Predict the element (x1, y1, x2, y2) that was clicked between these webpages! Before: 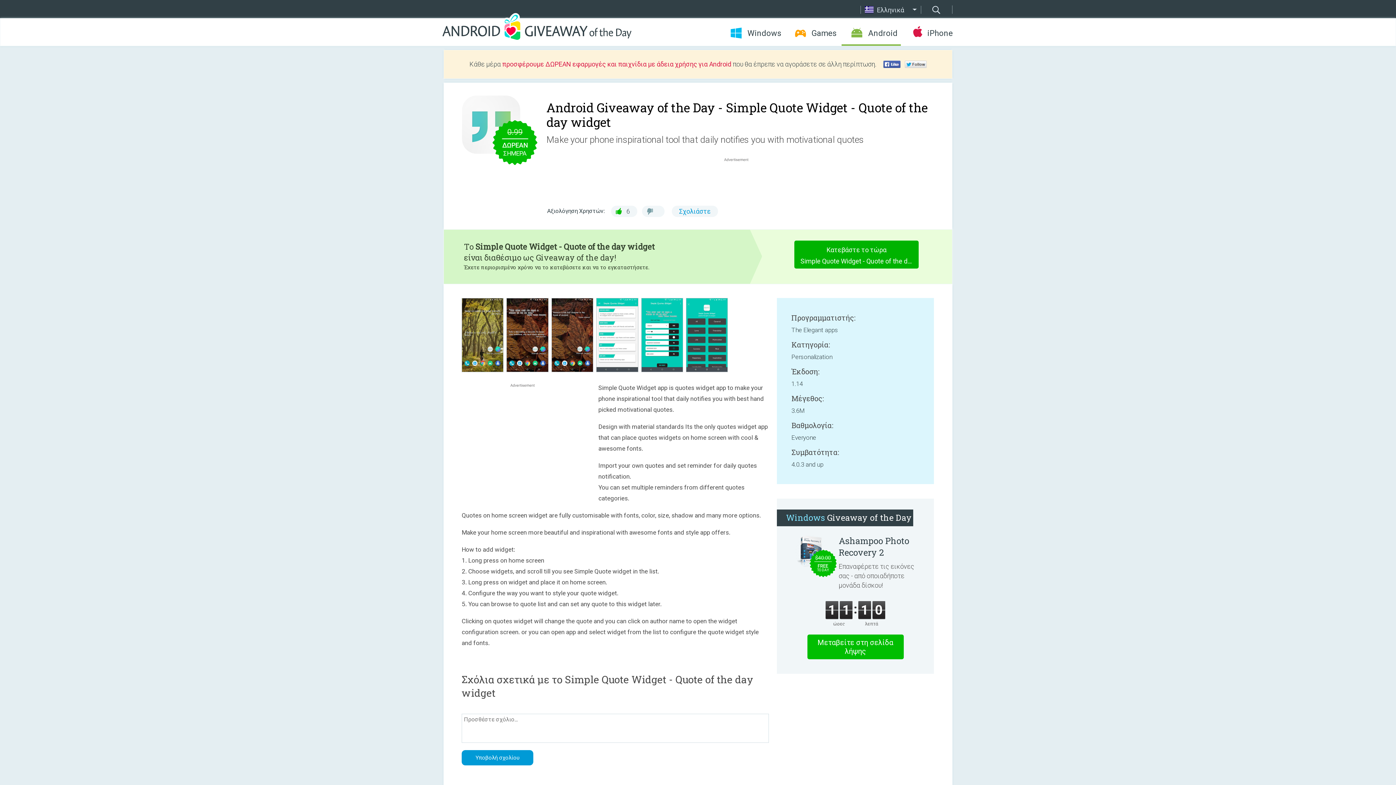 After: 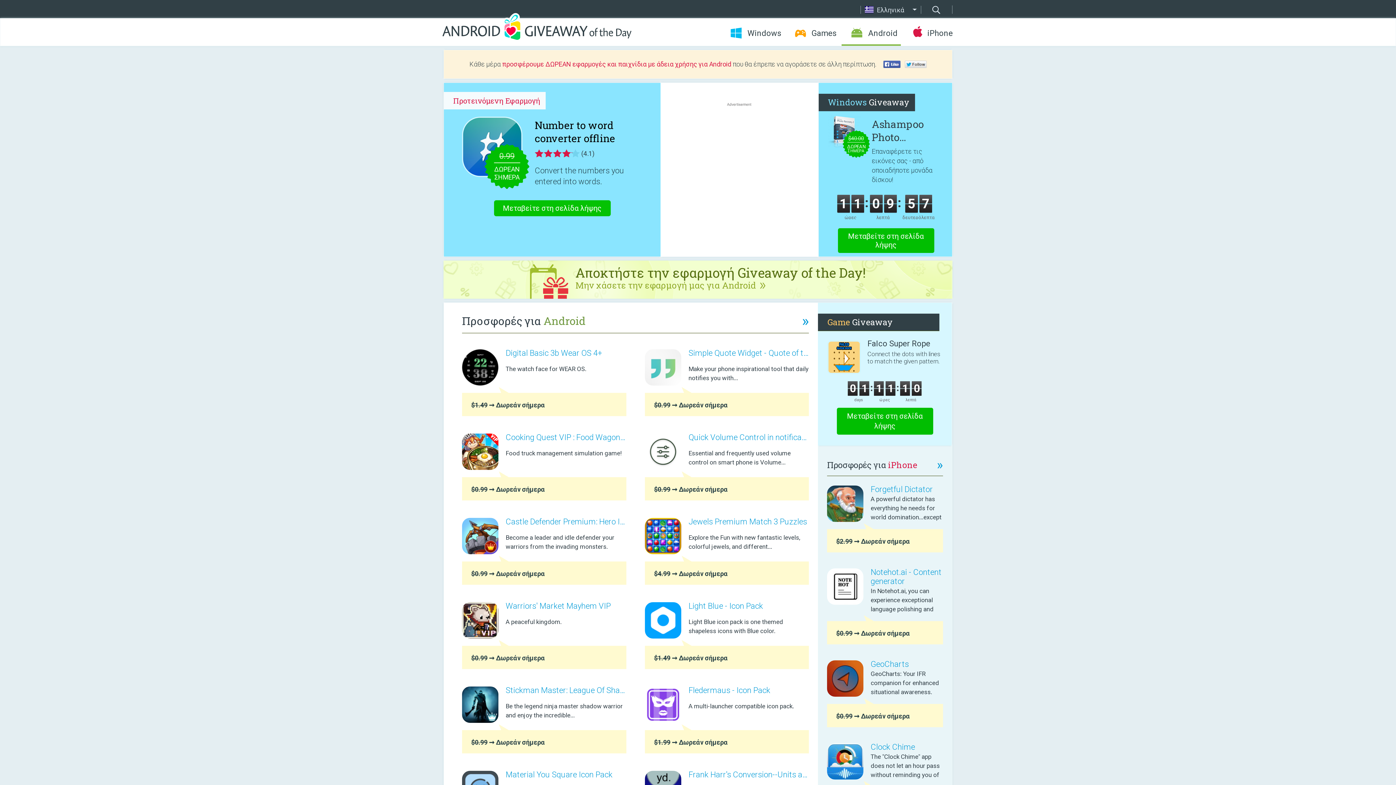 Action: bbox: (442, 13, 631, 45)